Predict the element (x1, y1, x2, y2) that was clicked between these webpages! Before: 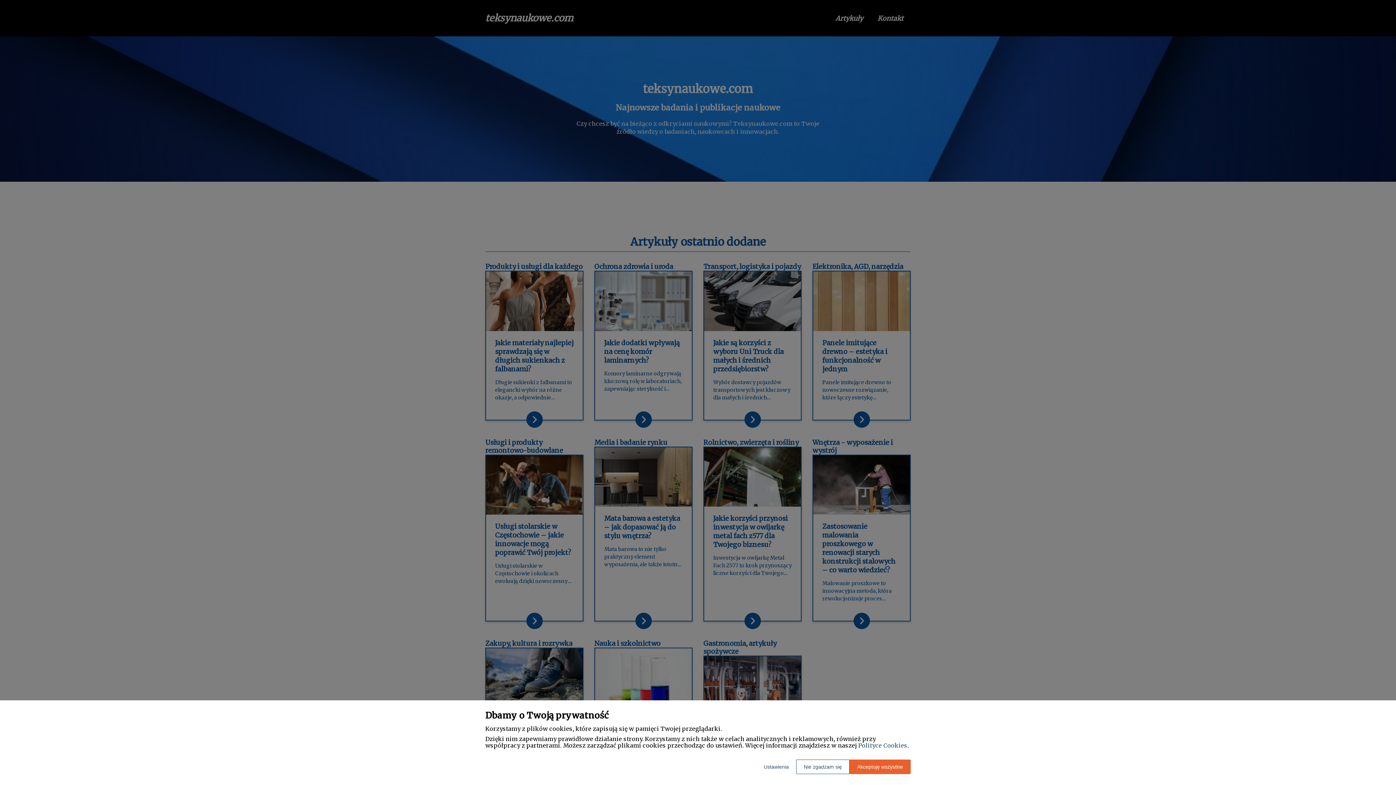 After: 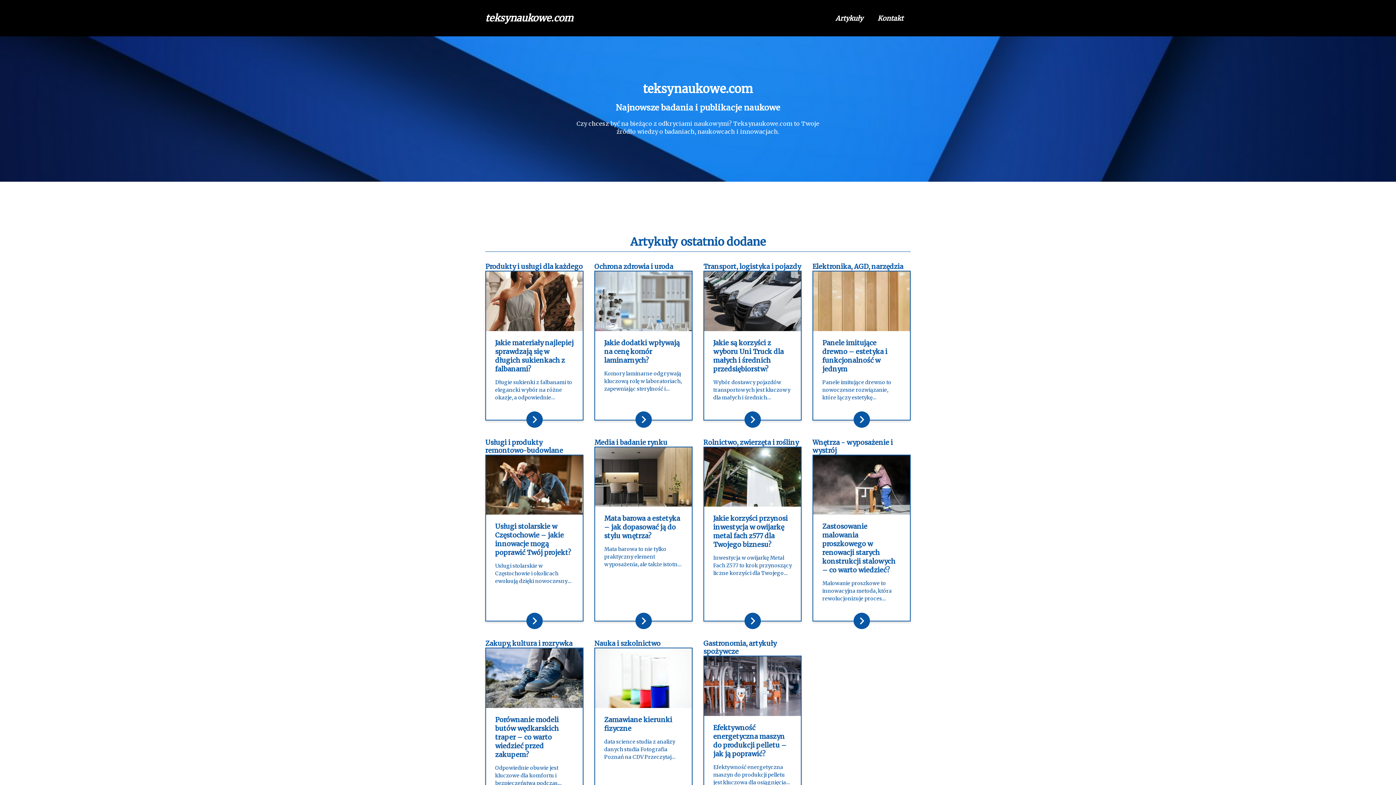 Action: bbox: (849, 760, 910, 774) label: Akceptuję wszystkie